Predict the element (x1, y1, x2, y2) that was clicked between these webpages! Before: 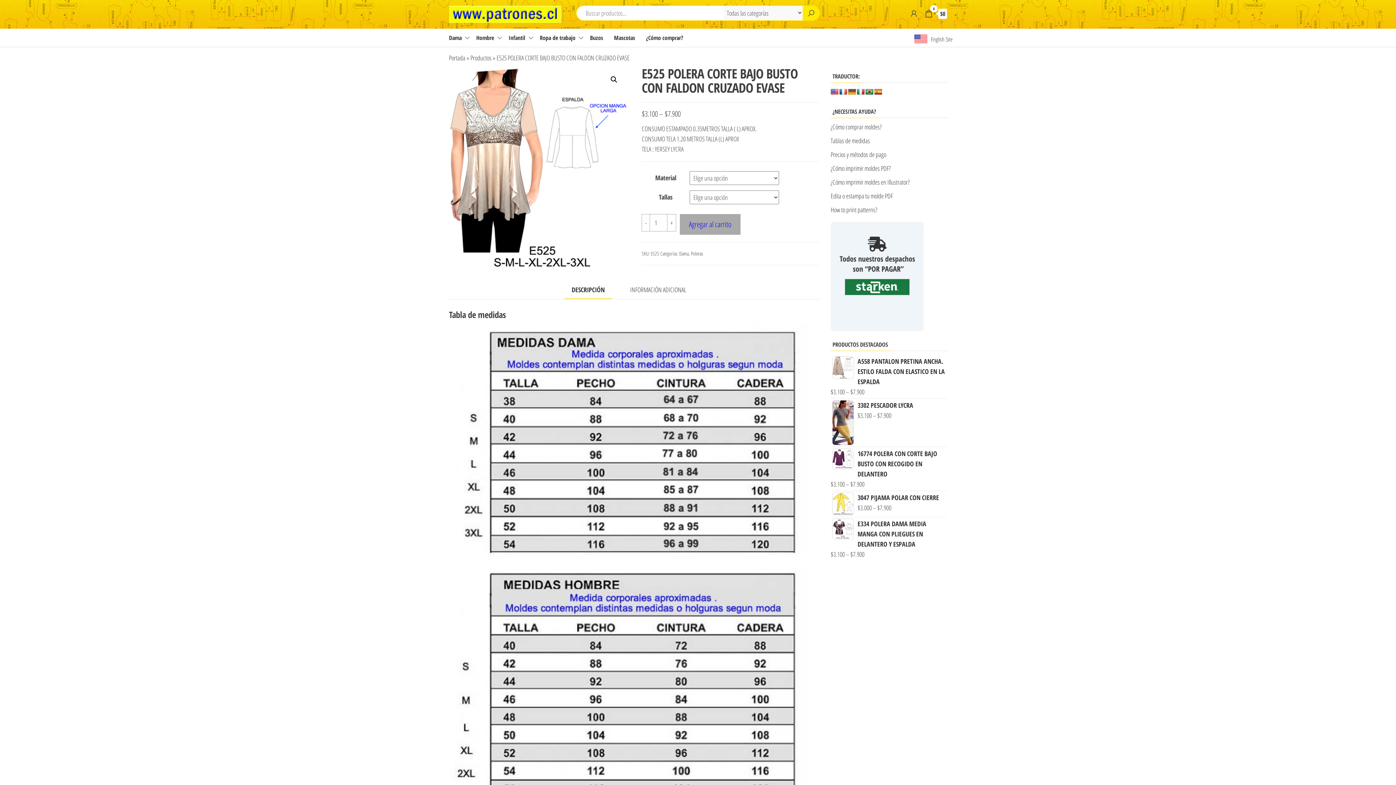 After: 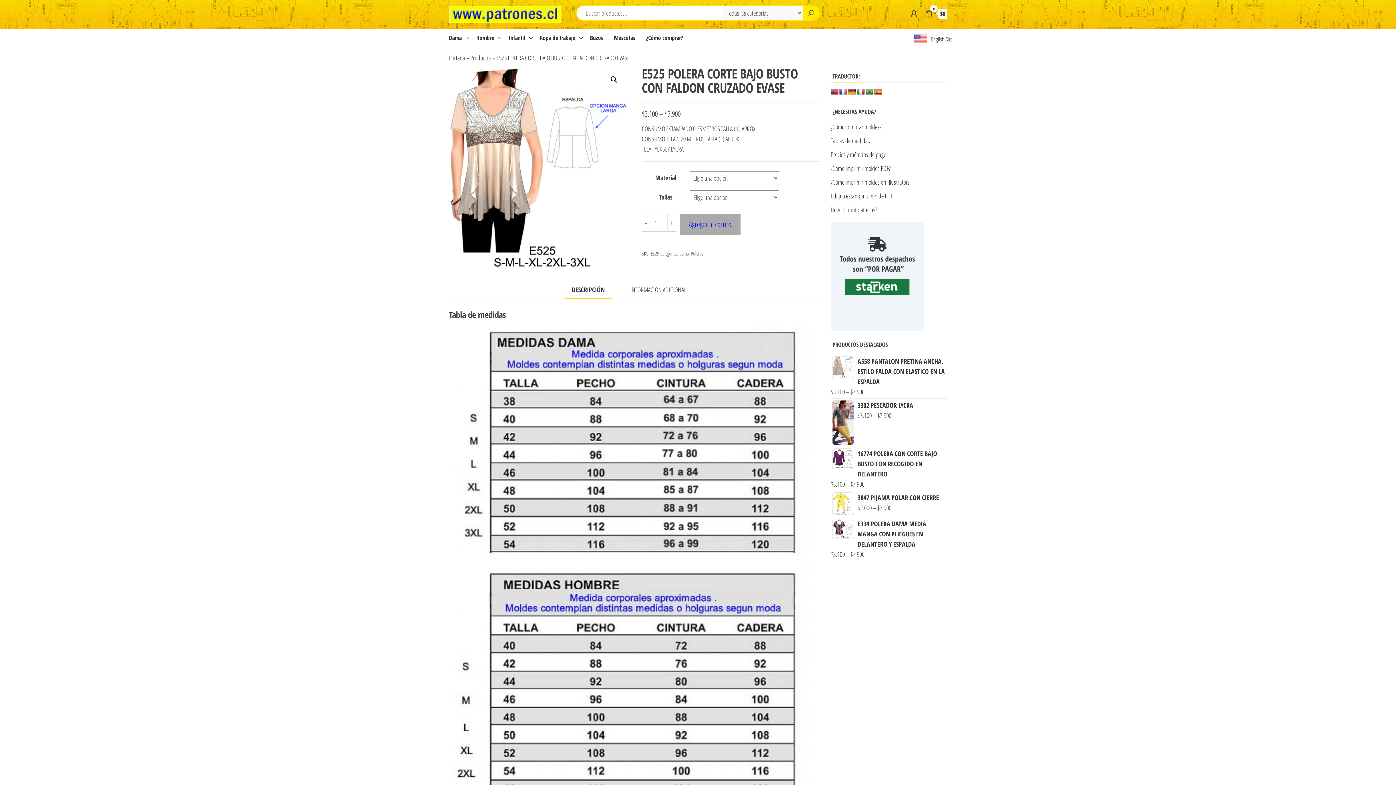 Action: bbox: (865, 88, 873, 95)